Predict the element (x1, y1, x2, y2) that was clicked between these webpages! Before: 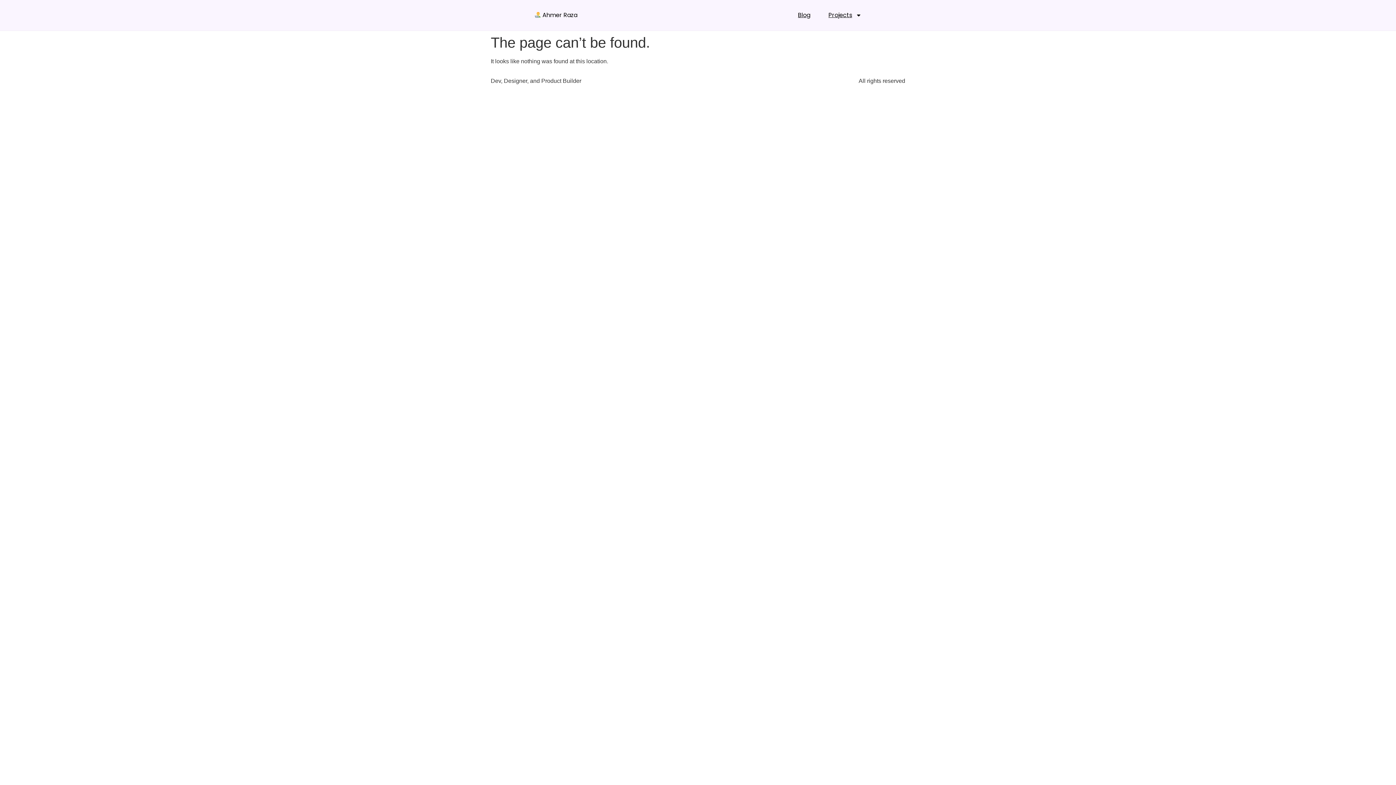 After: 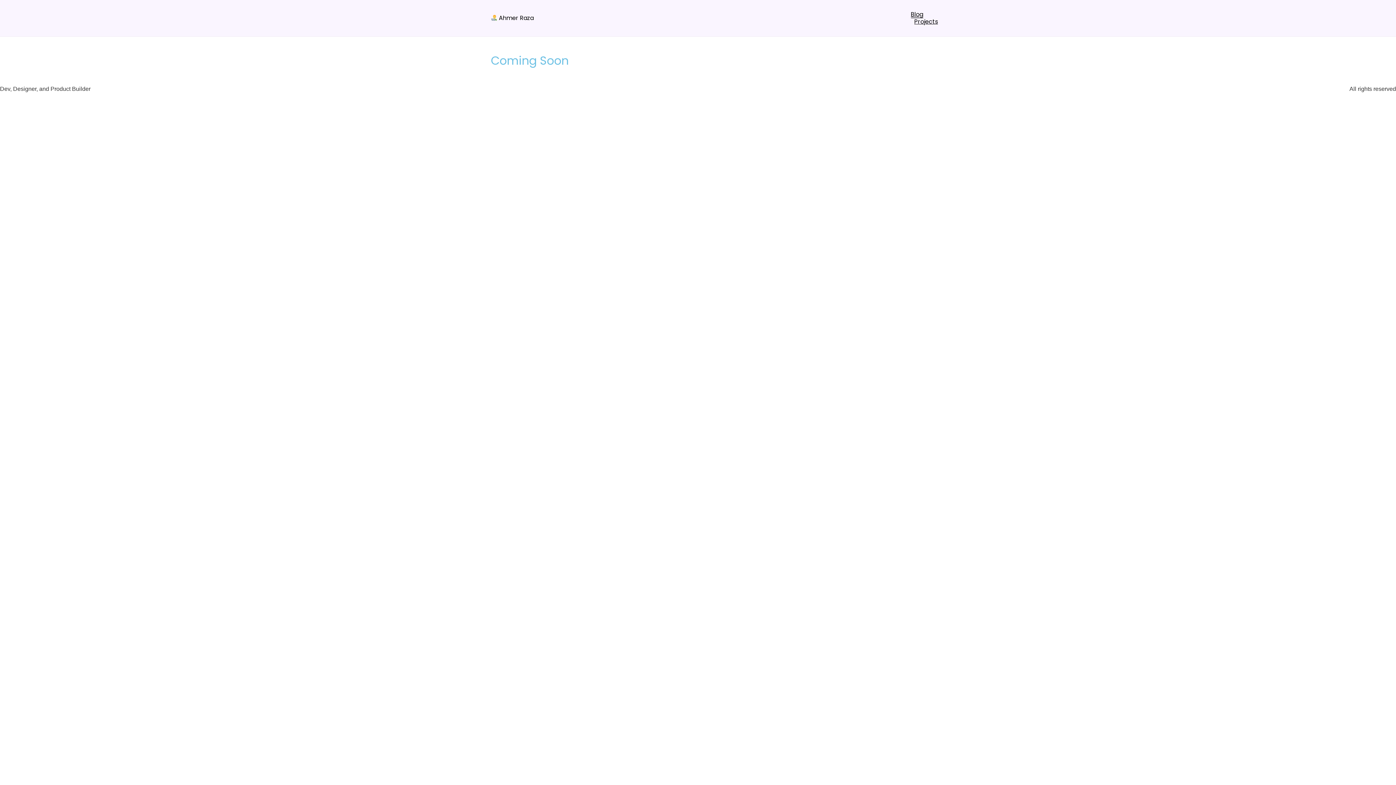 Action: bbox: (798, 11, 810, 18) label: Blog